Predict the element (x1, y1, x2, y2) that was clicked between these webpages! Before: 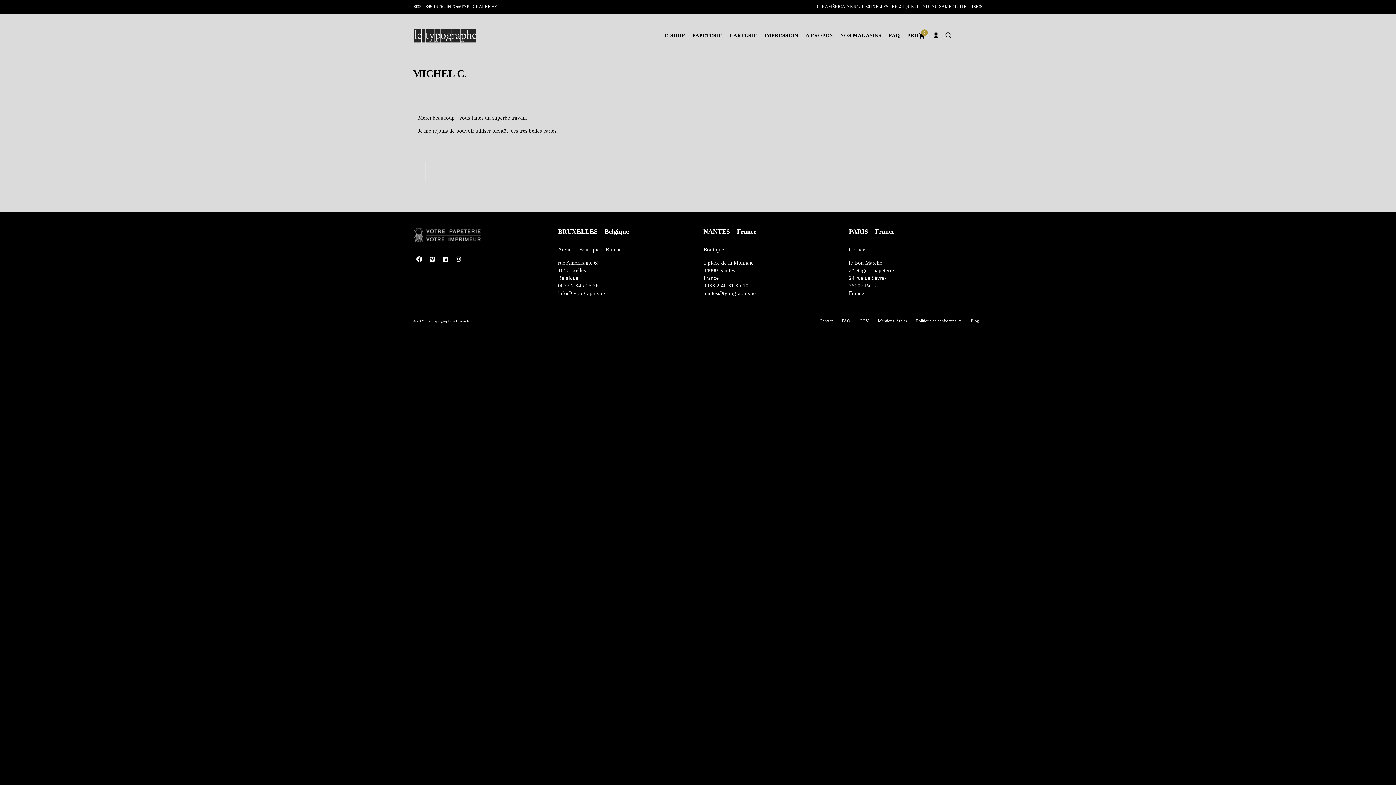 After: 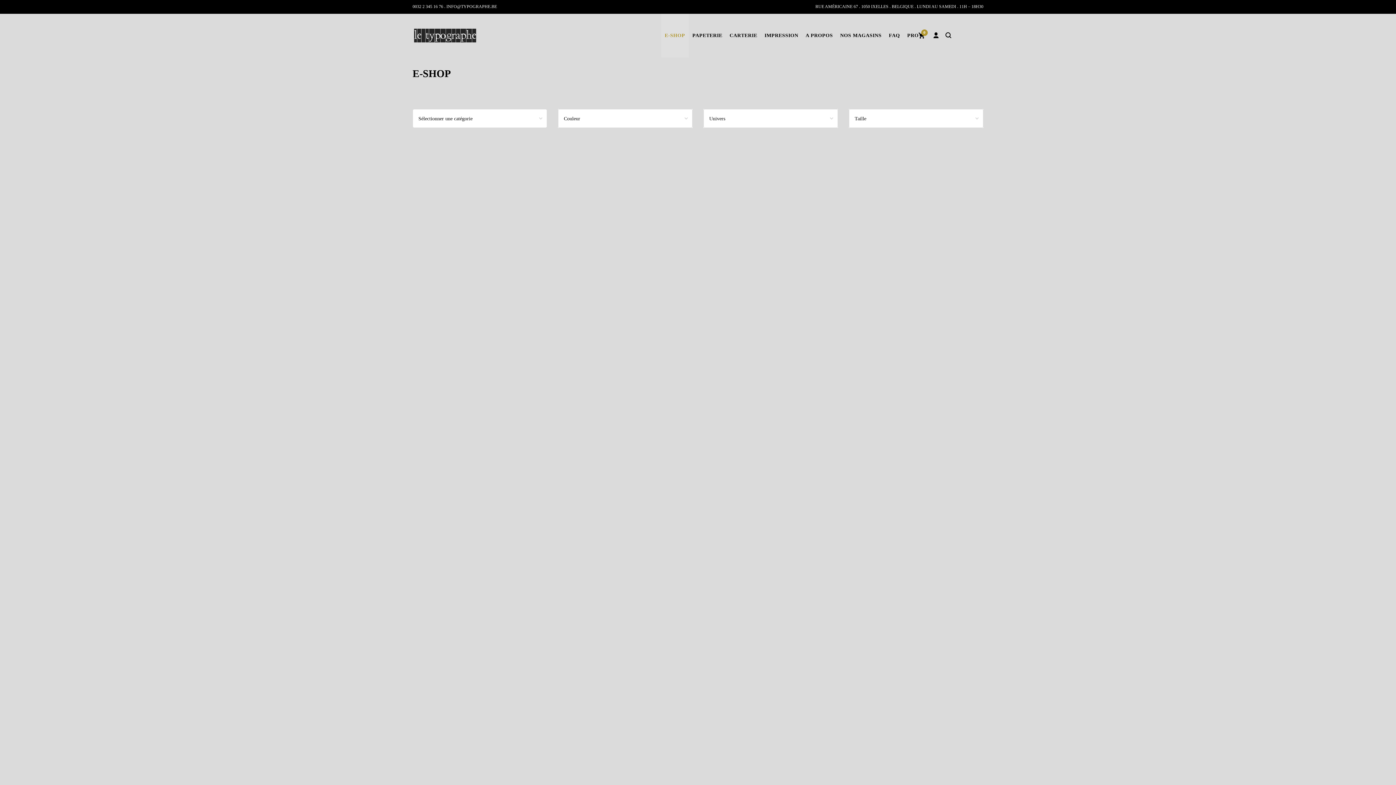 Action: label: E-SHOP bbox: (661, 13, 688, 57)